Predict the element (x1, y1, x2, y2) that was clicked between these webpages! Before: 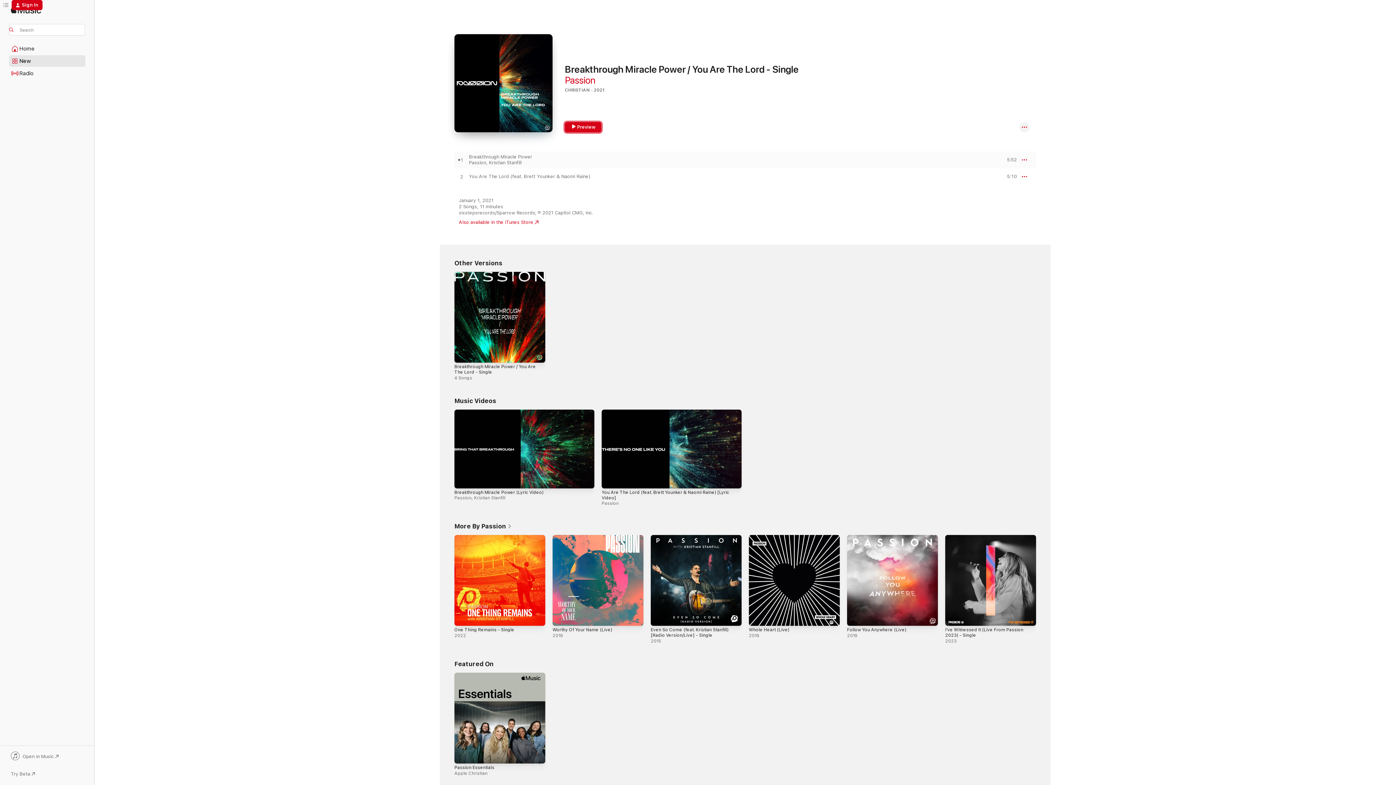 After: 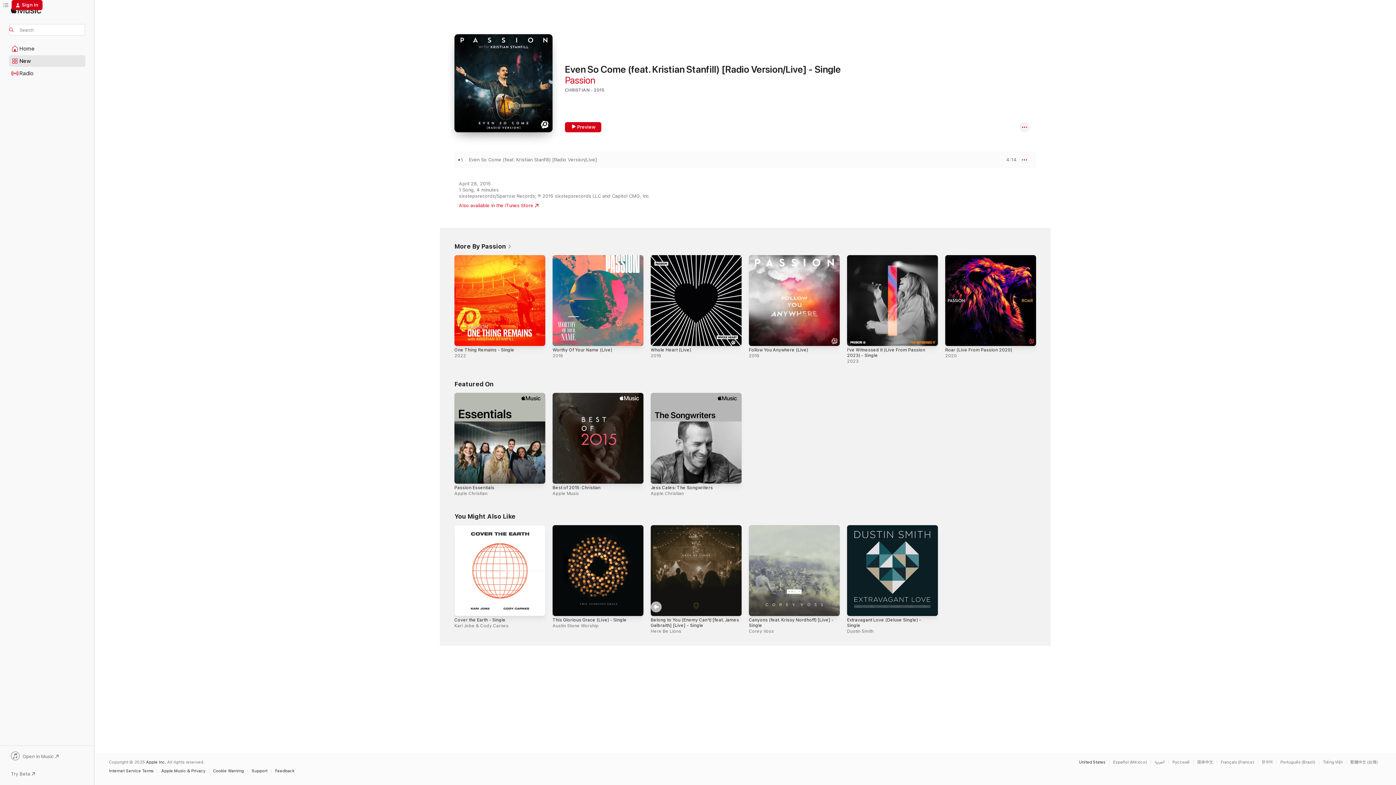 Action: label: Even So Come (feat. Kristian Stanfill) [Radio Version/Live] - Single, 2015 bbox: (650, 535, 741, 626)